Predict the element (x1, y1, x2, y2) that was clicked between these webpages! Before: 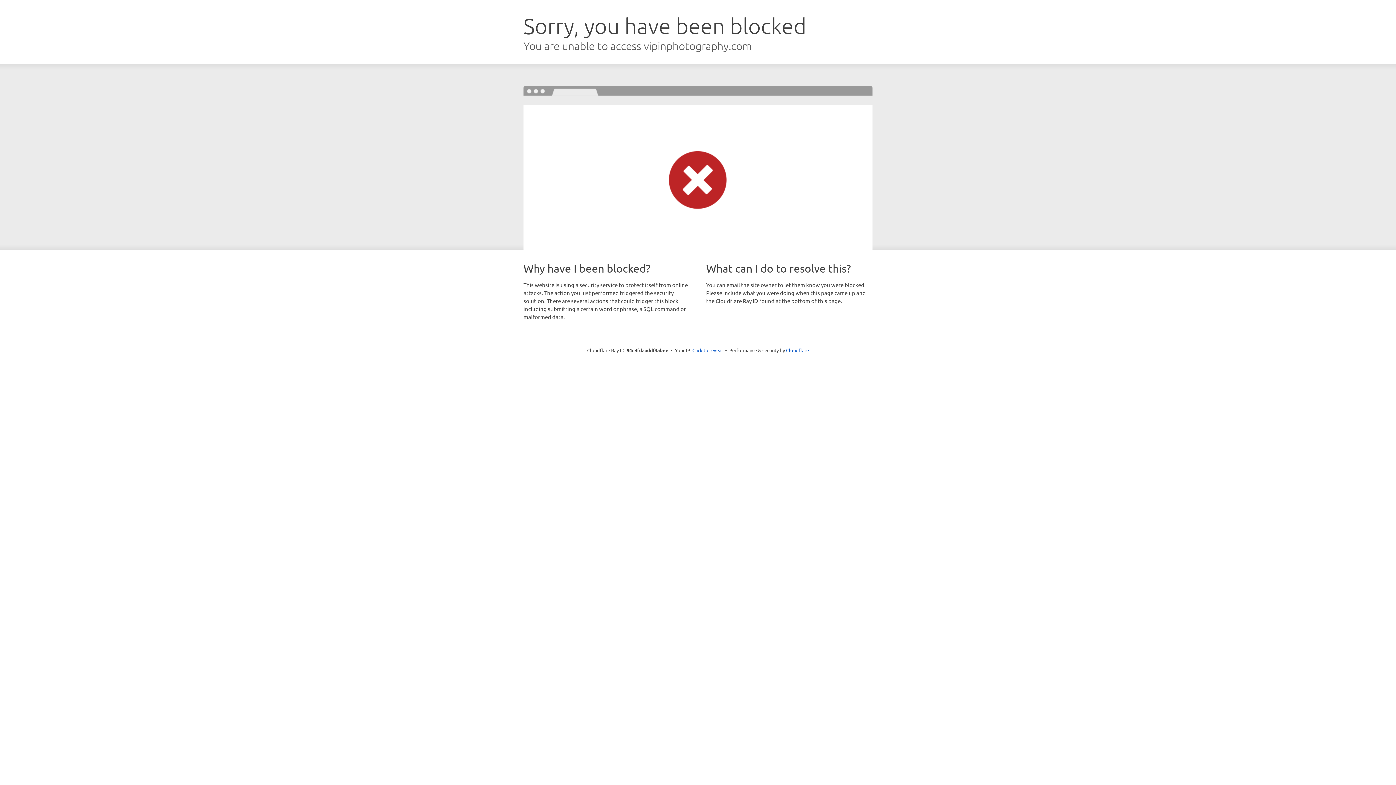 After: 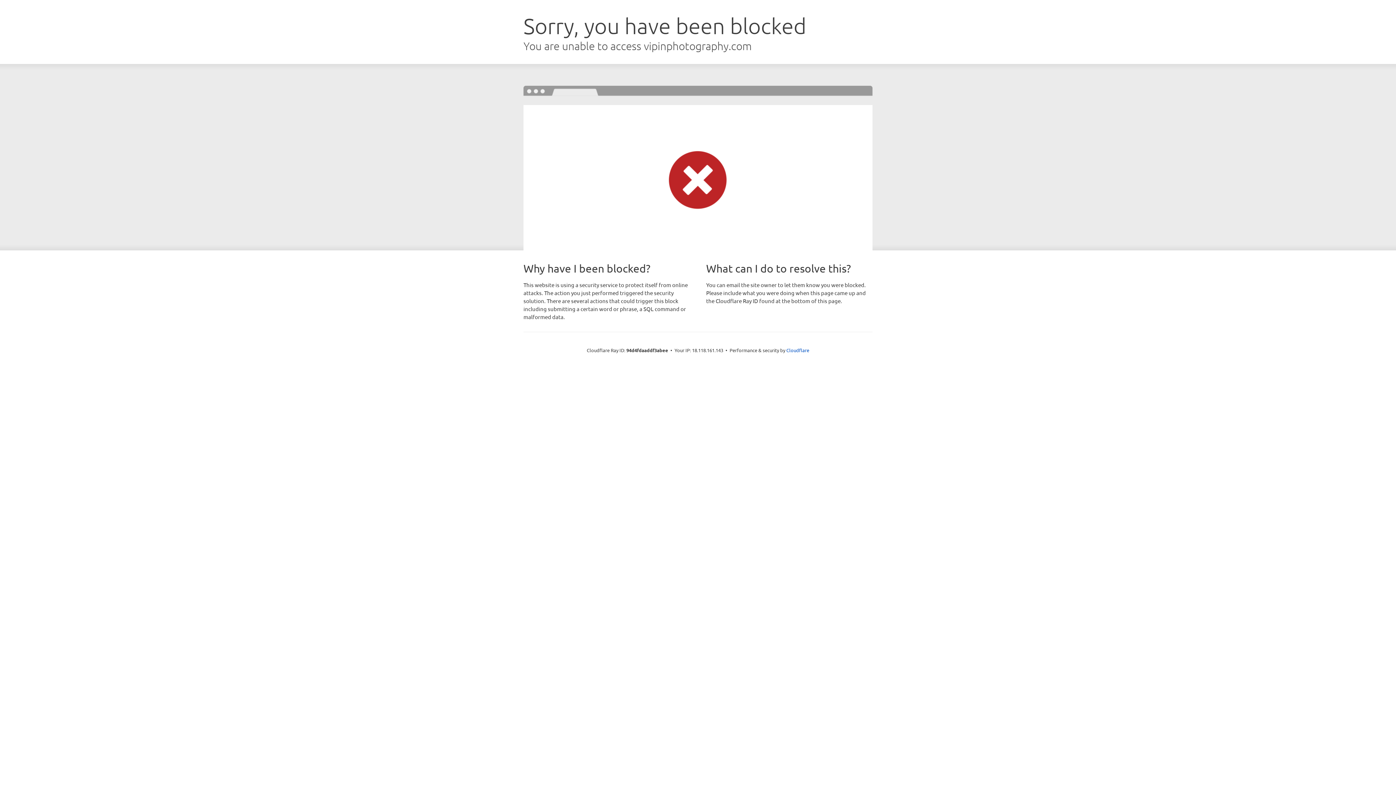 Action: label: Click to reveal bbox: (692, 346, 723, 353)